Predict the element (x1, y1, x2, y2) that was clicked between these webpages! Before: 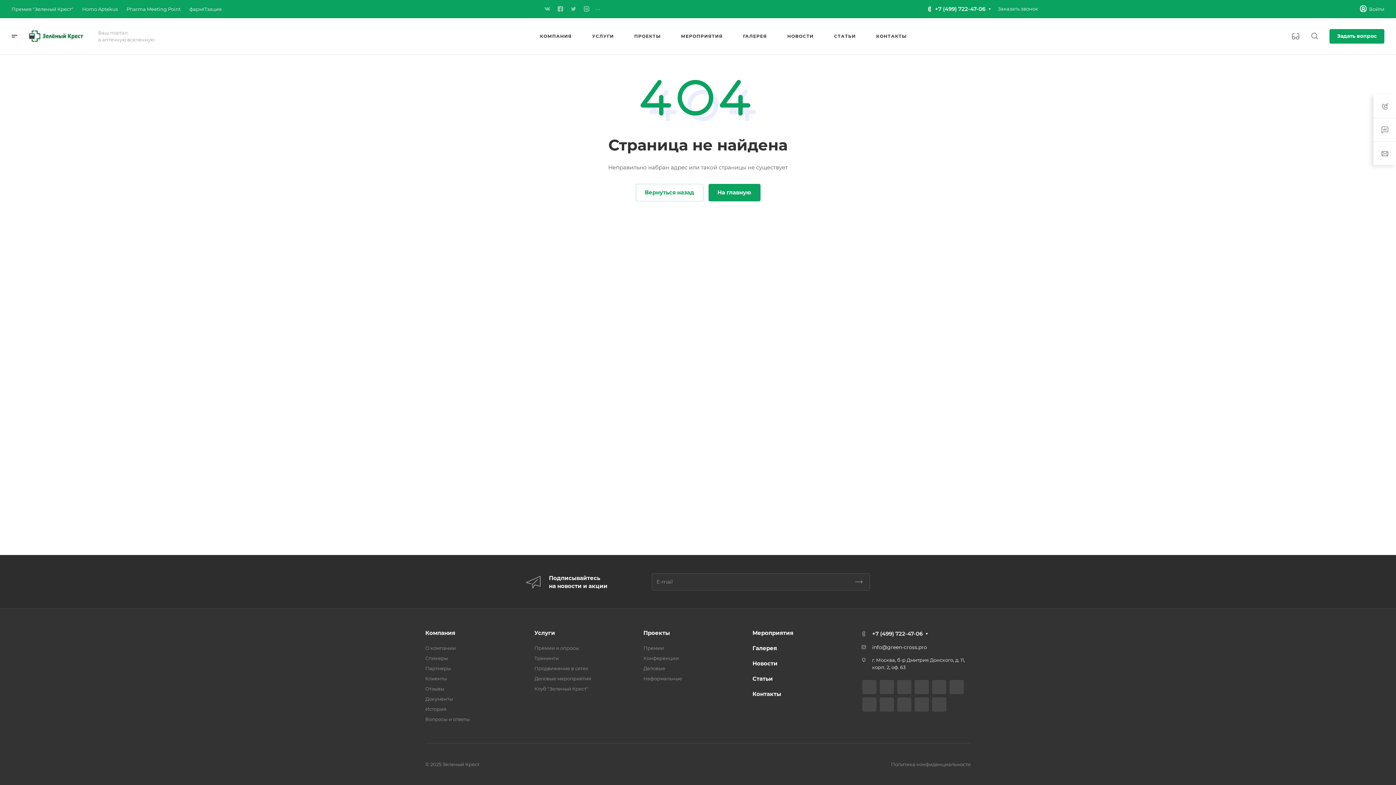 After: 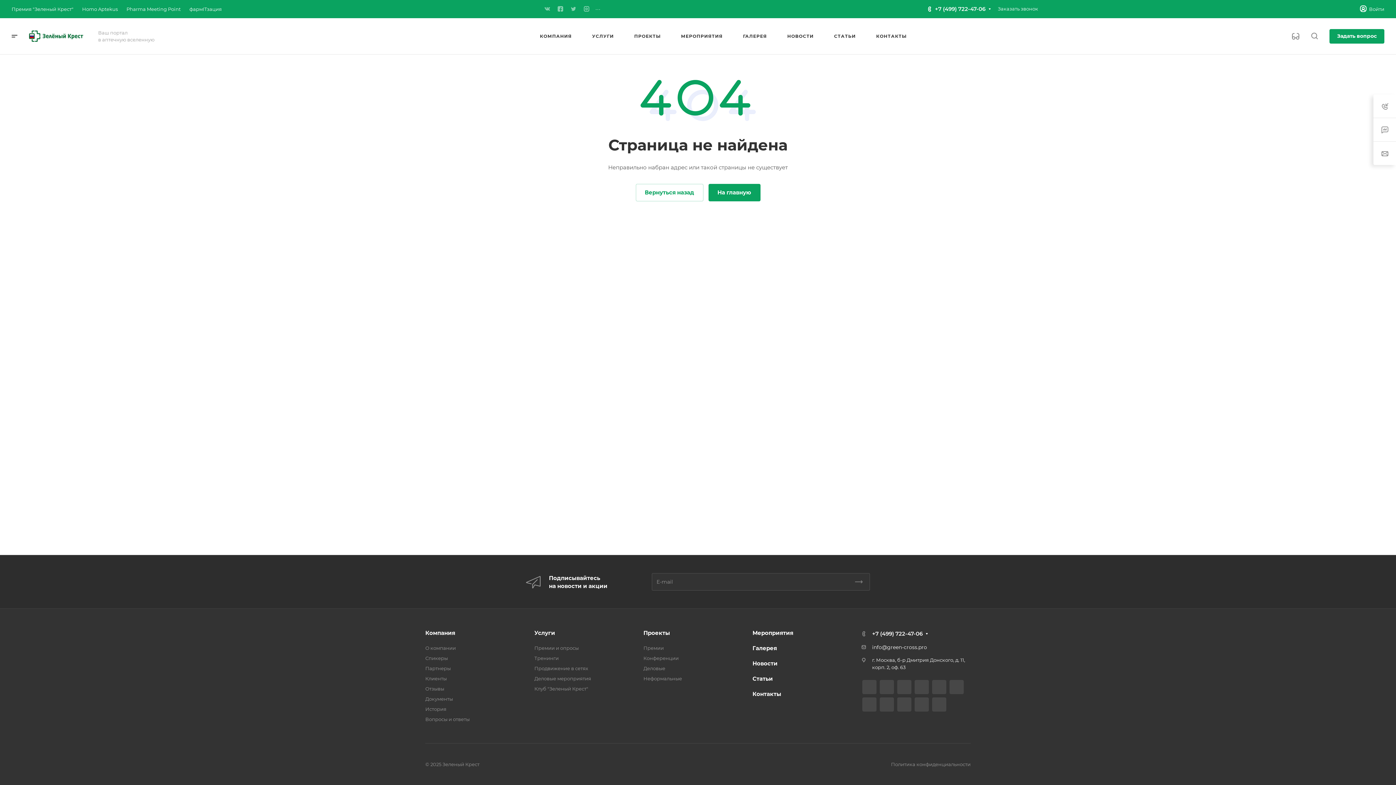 Action: bbox: (897, 680, 911, 694)